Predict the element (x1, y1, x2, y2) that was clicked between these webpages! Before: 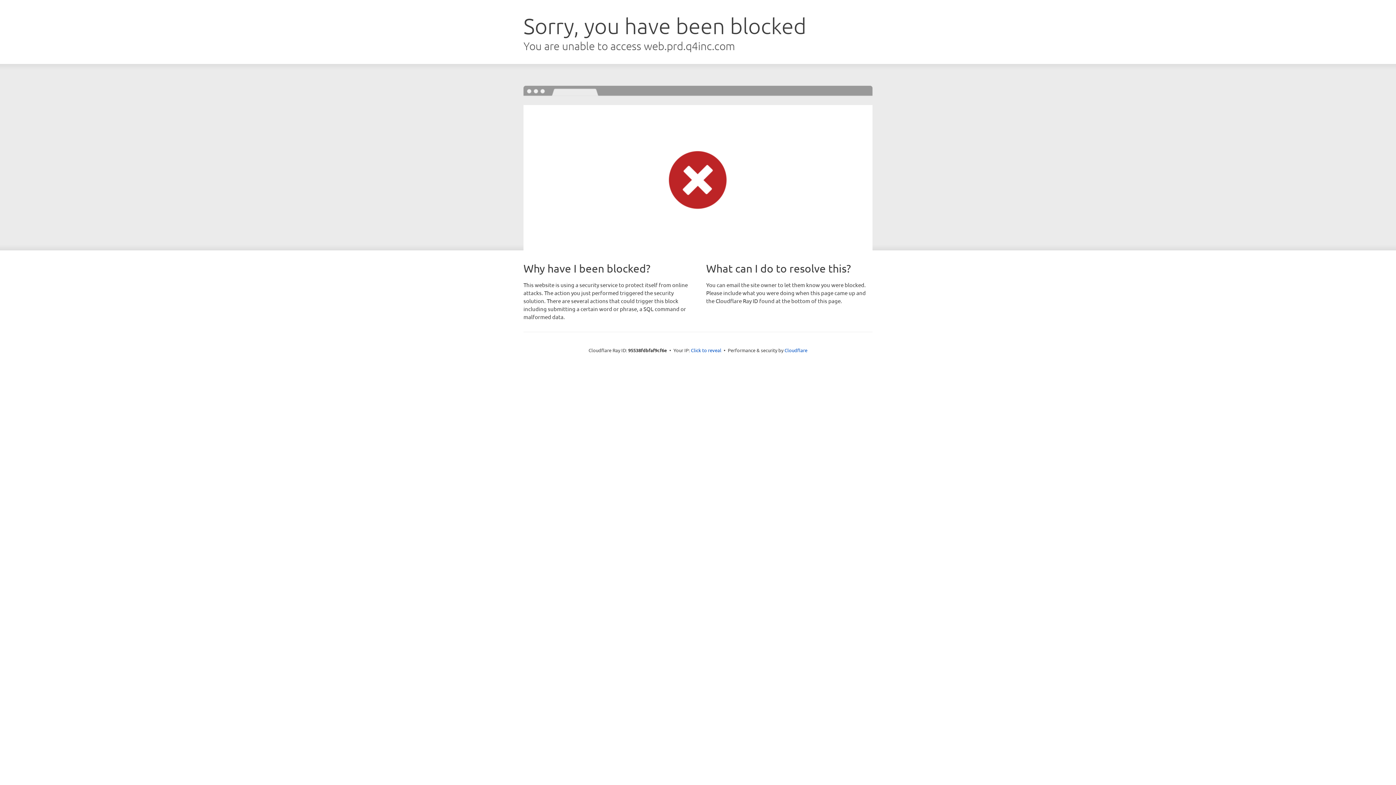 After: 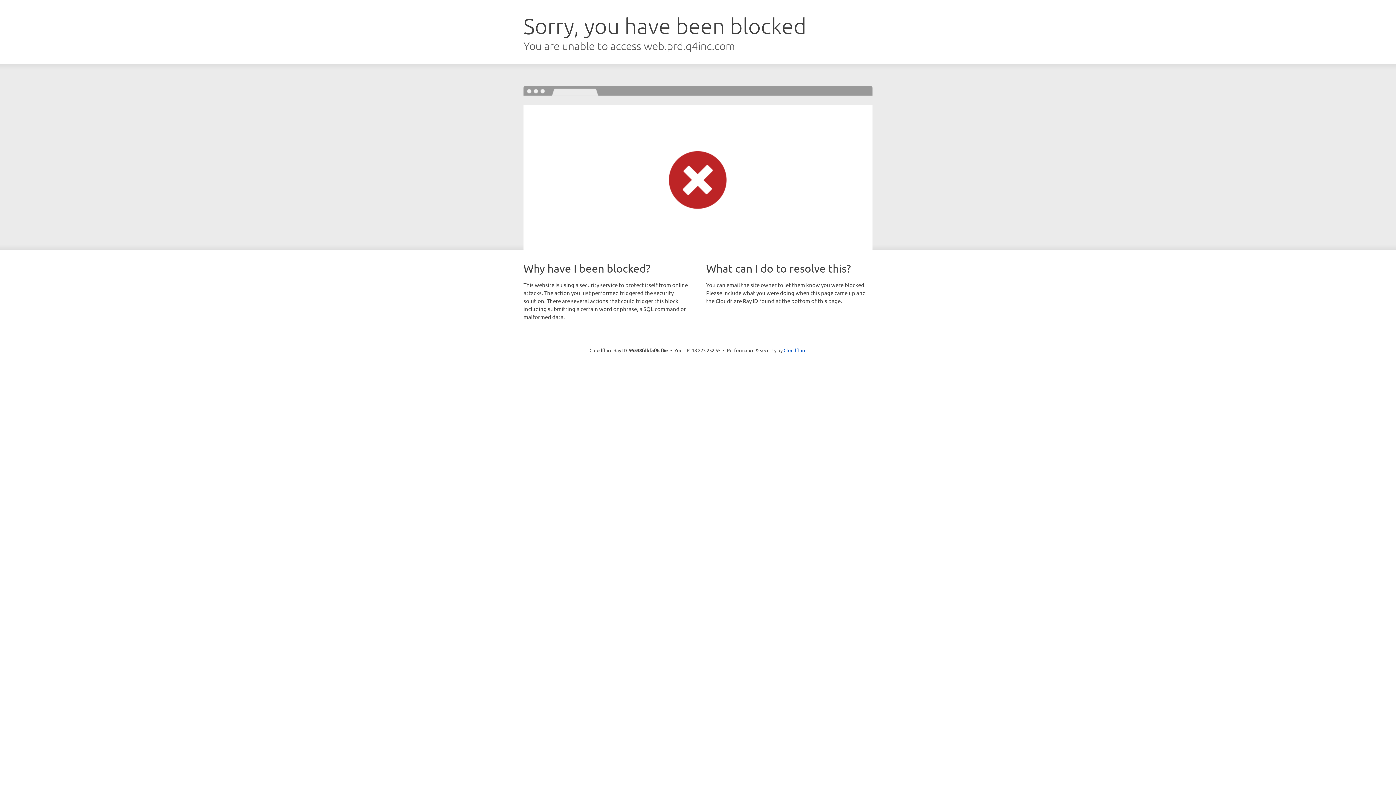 Action: label: Click to reveal bbox: (691, 346, 721, 353)